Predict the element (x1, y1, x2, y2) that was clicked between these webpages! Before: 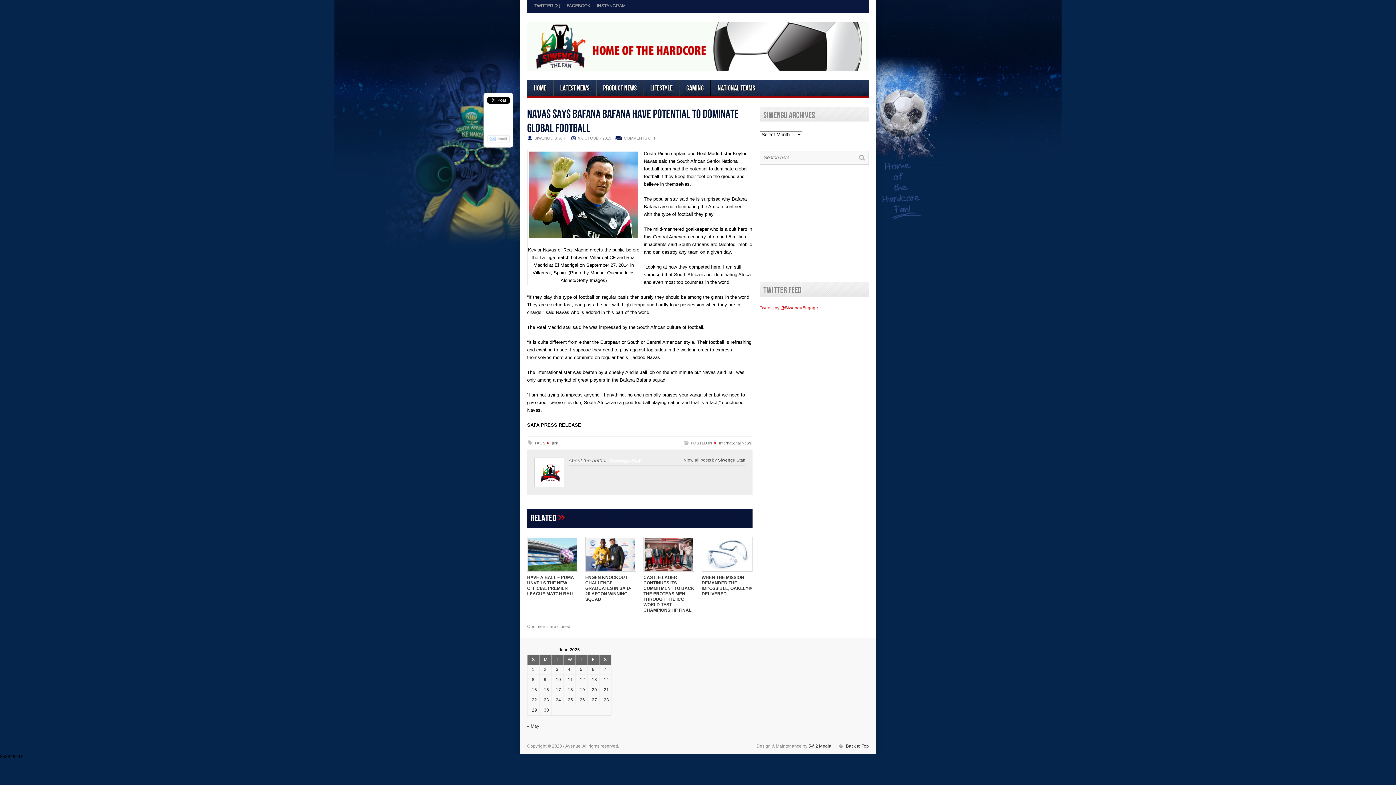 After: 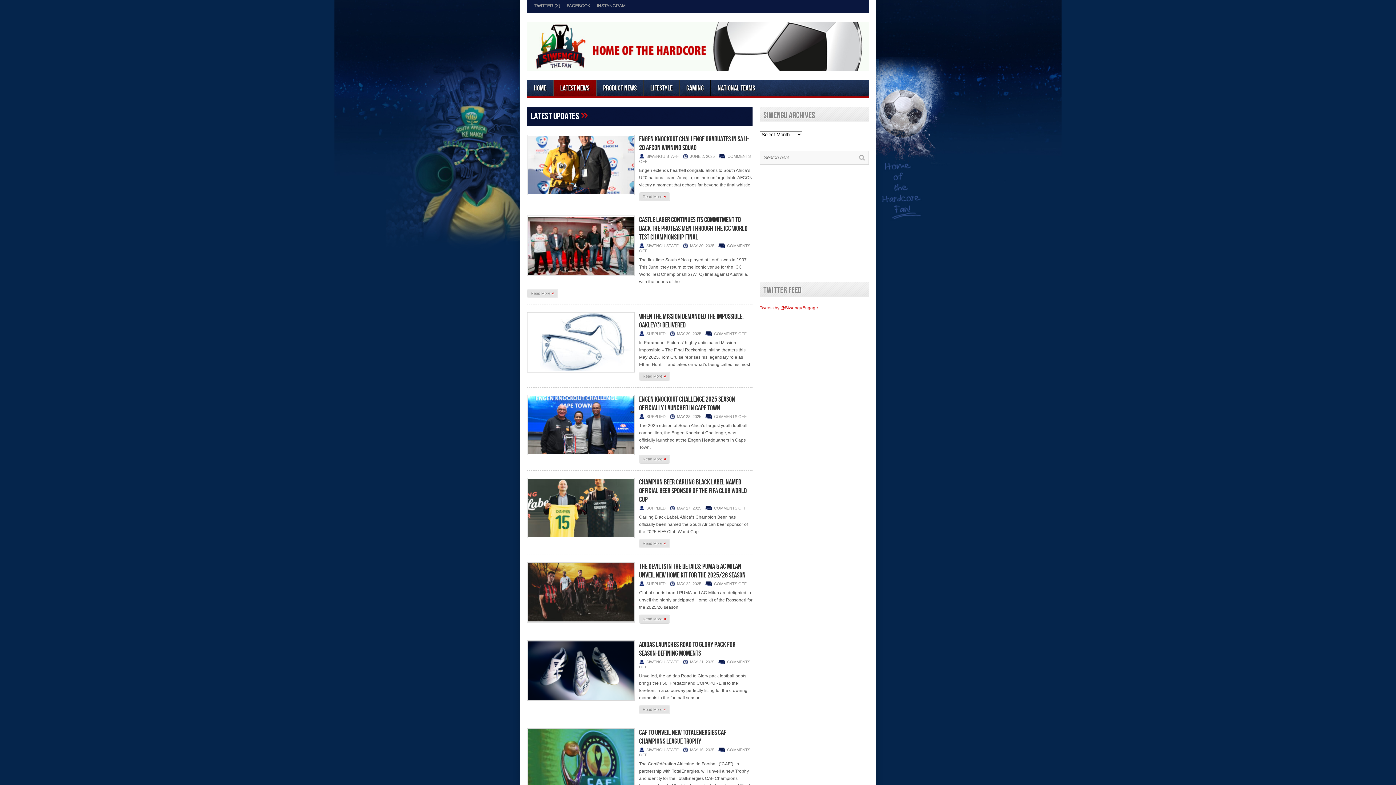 Action: label: Latest News bbox: (553, 80, 596, 96)